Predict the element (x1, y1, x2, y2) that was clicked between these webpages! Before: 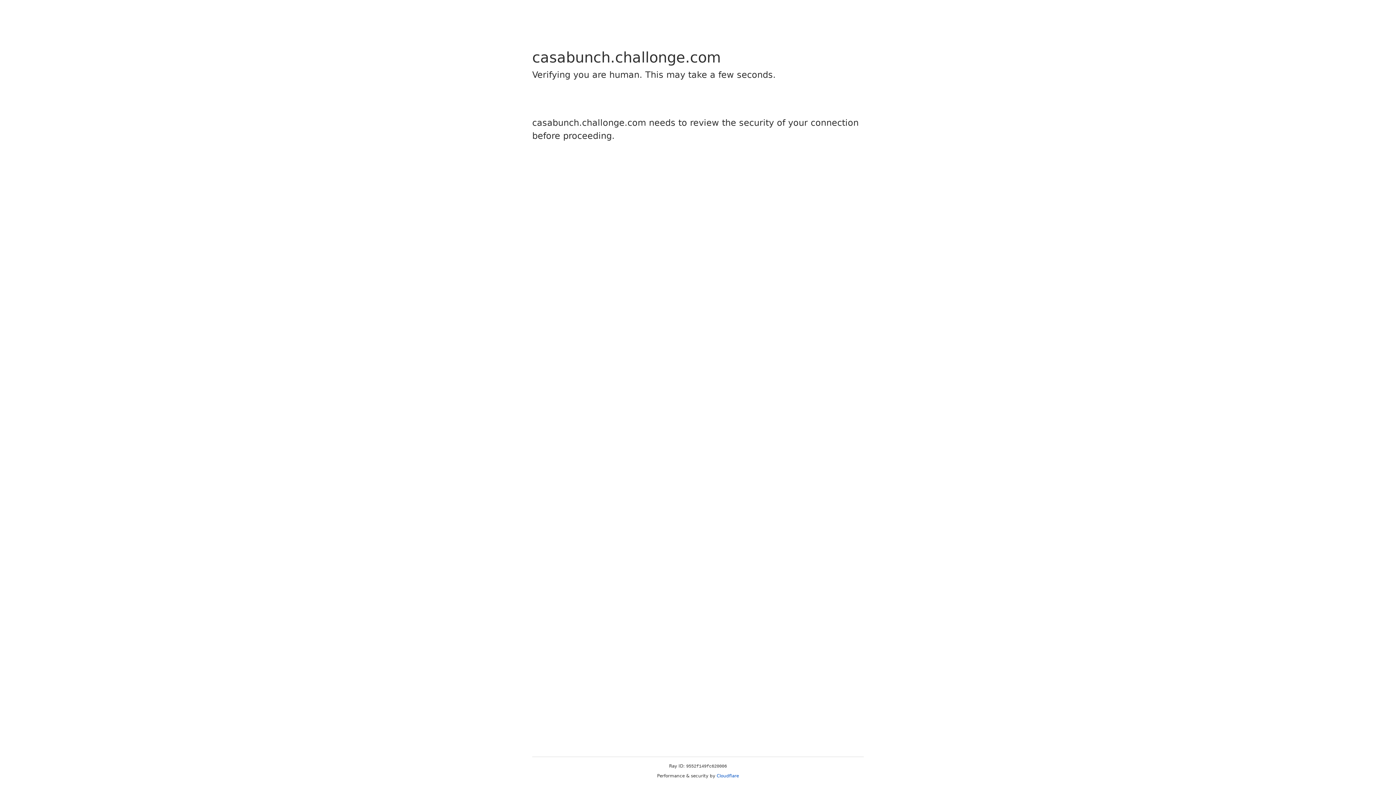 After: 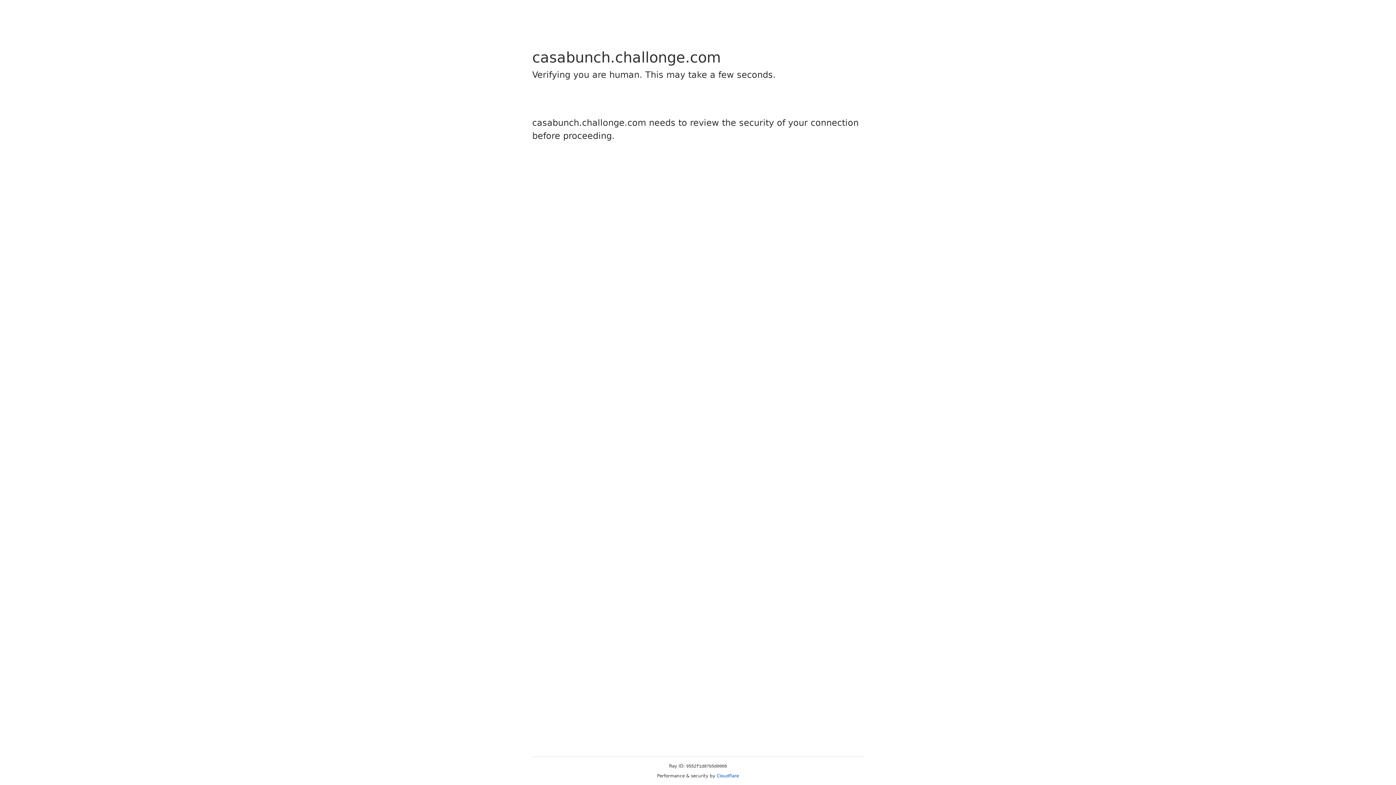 Action: bbox: (716, 773, 739, 778) label: Cloudflare